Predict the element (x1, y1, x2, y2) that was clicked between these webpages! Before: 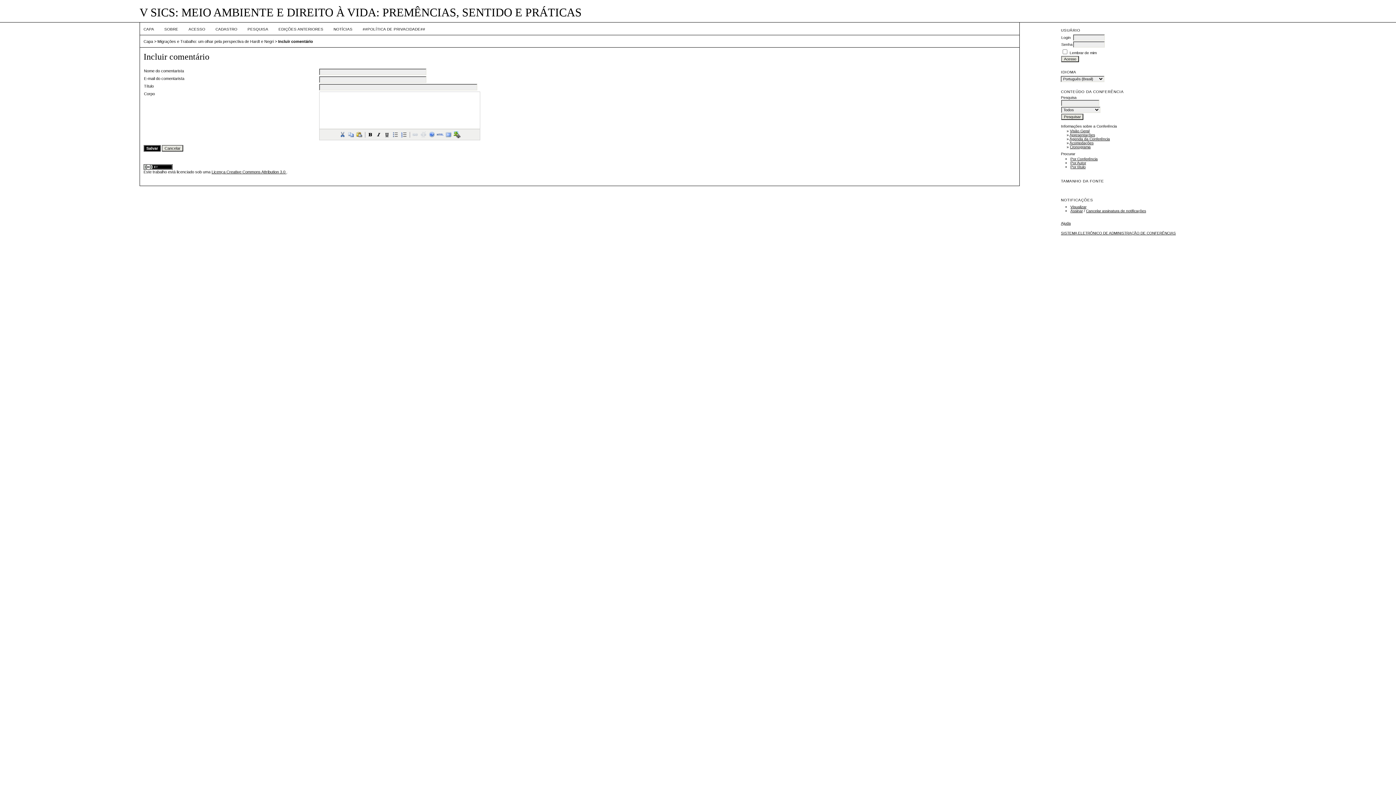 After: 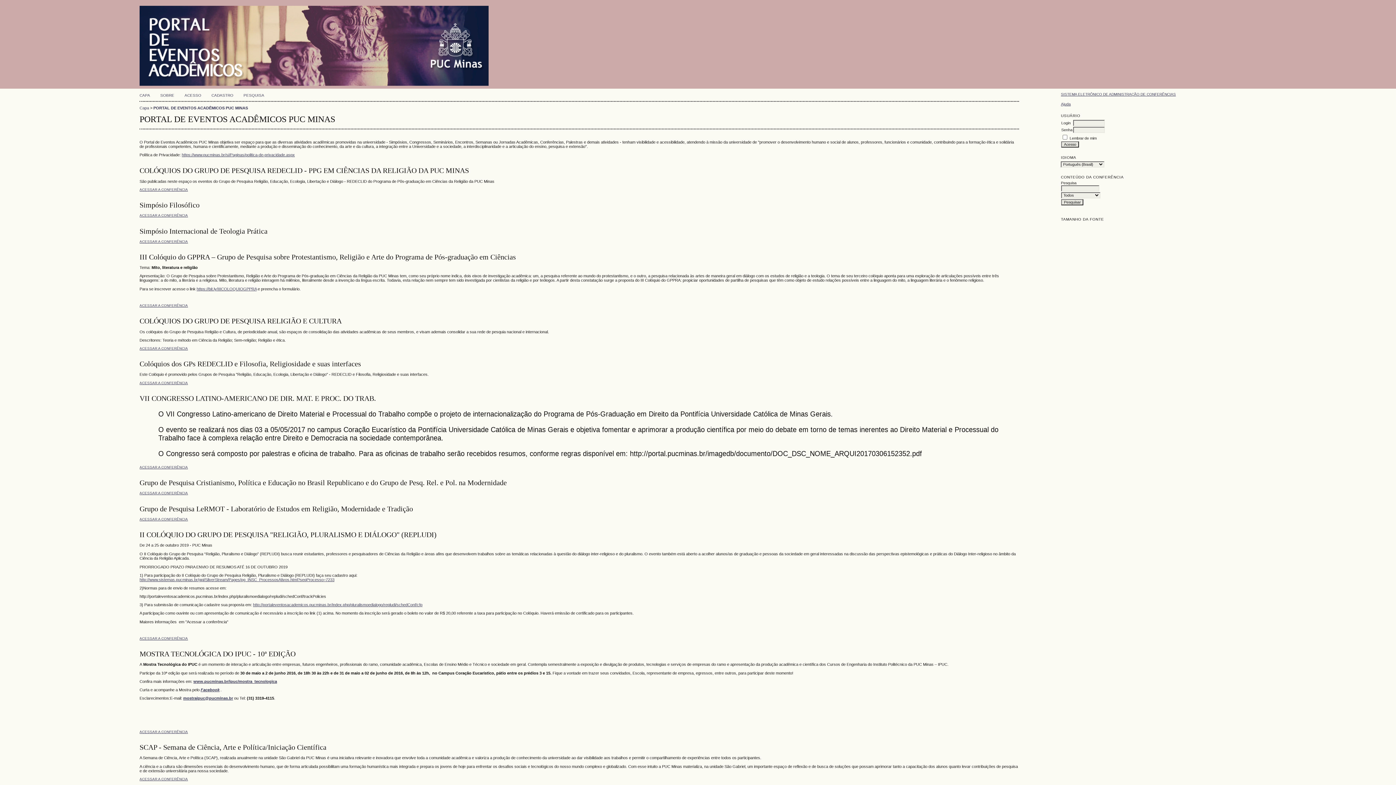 Action: bbox: (143, 27, 154, 31) label: CAPA